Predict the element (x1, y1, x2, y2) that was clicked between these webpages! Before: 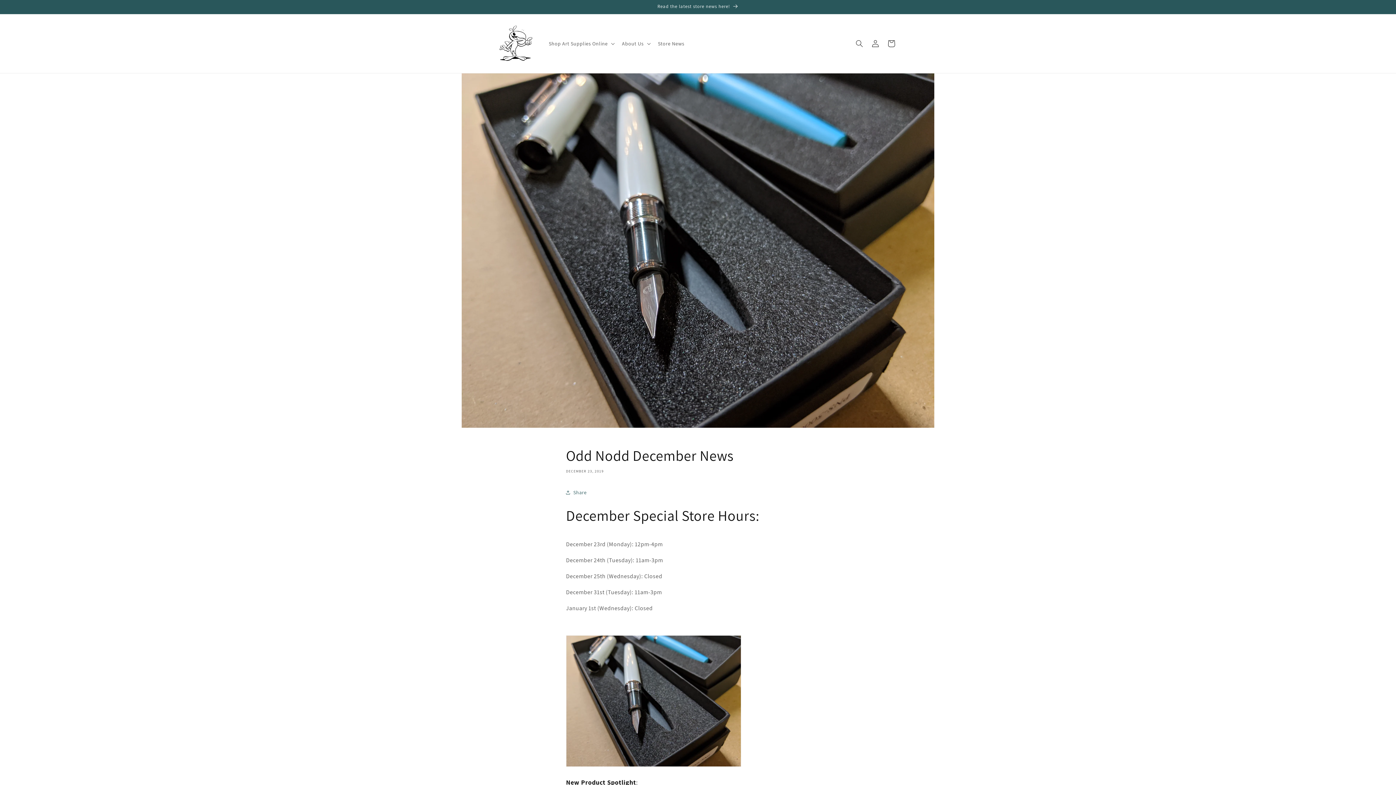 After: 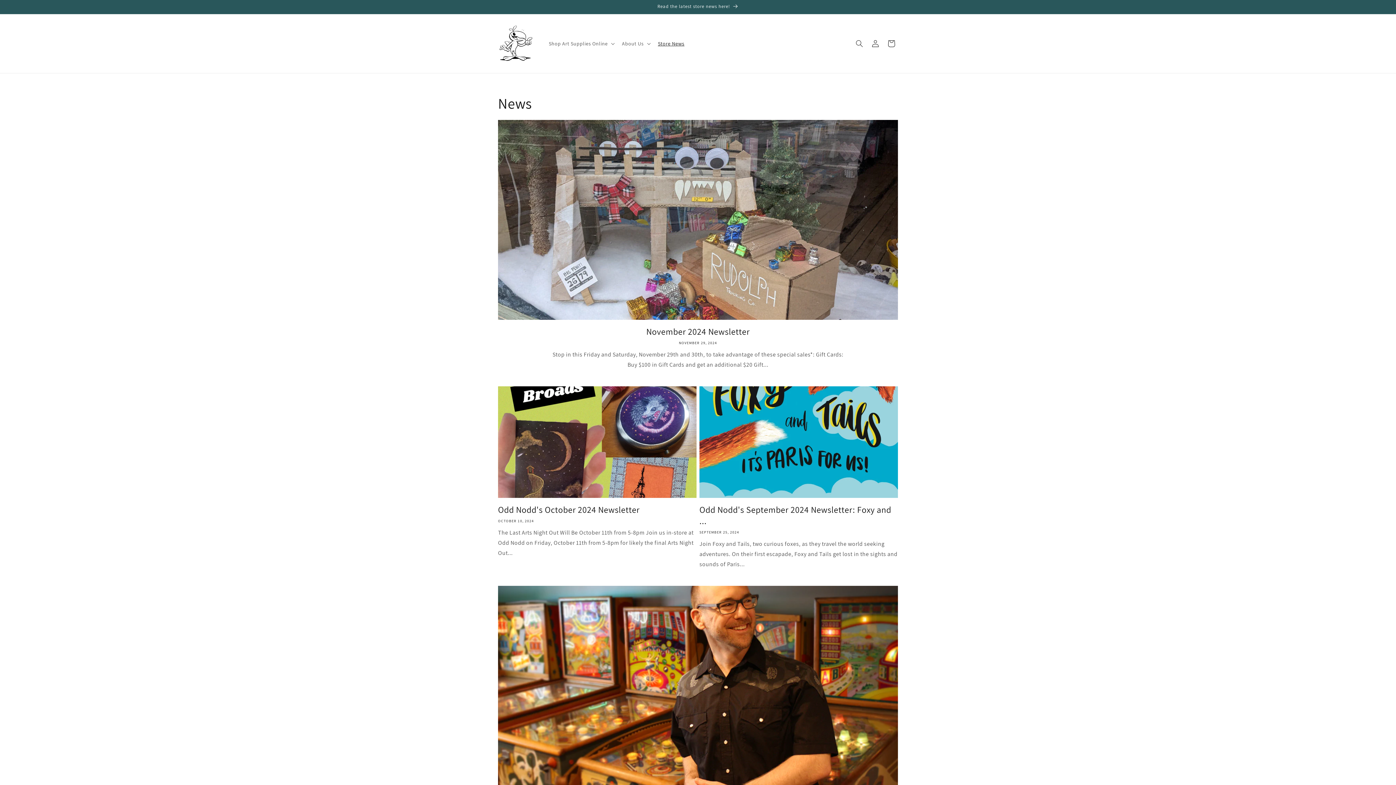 Action: bbox: (491, 0, 904, 13) label: Read the latest store news here!